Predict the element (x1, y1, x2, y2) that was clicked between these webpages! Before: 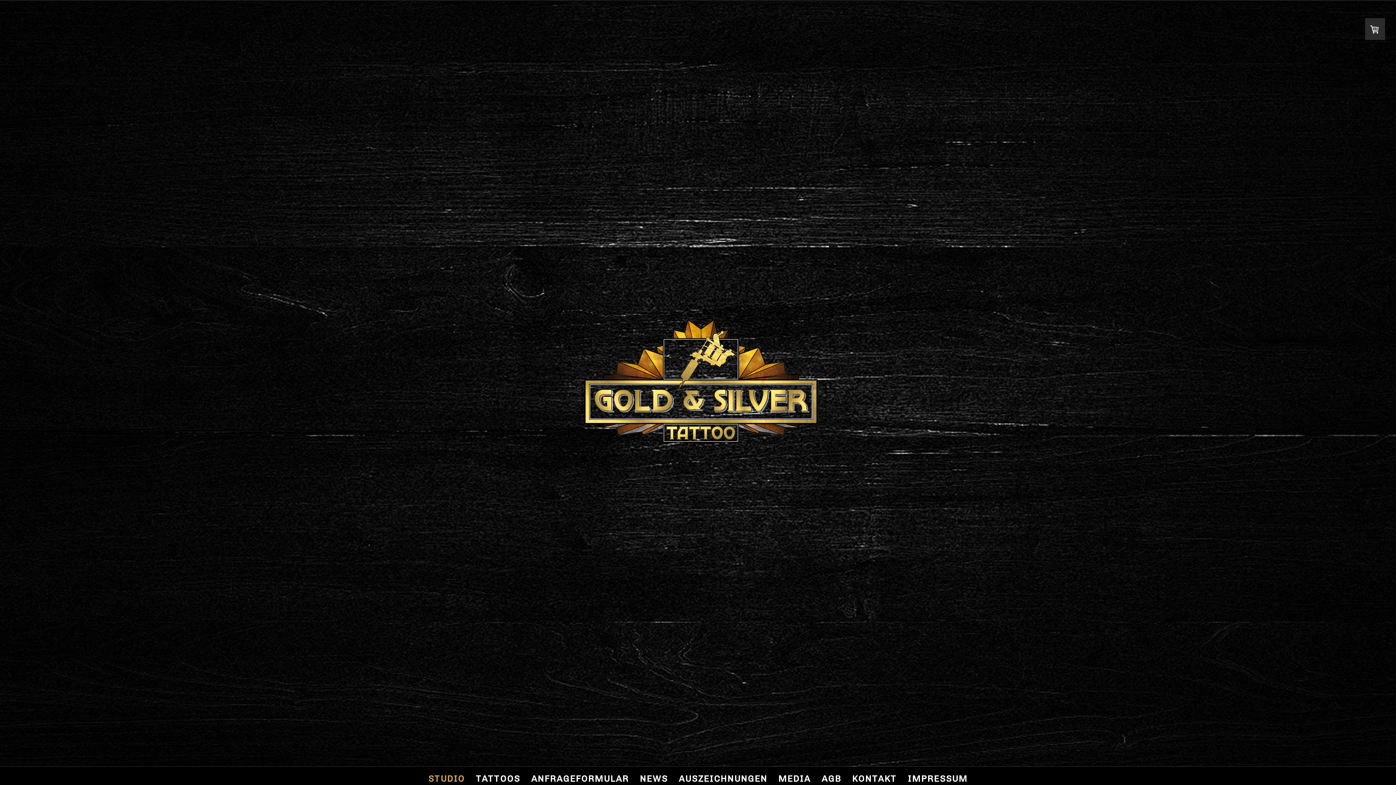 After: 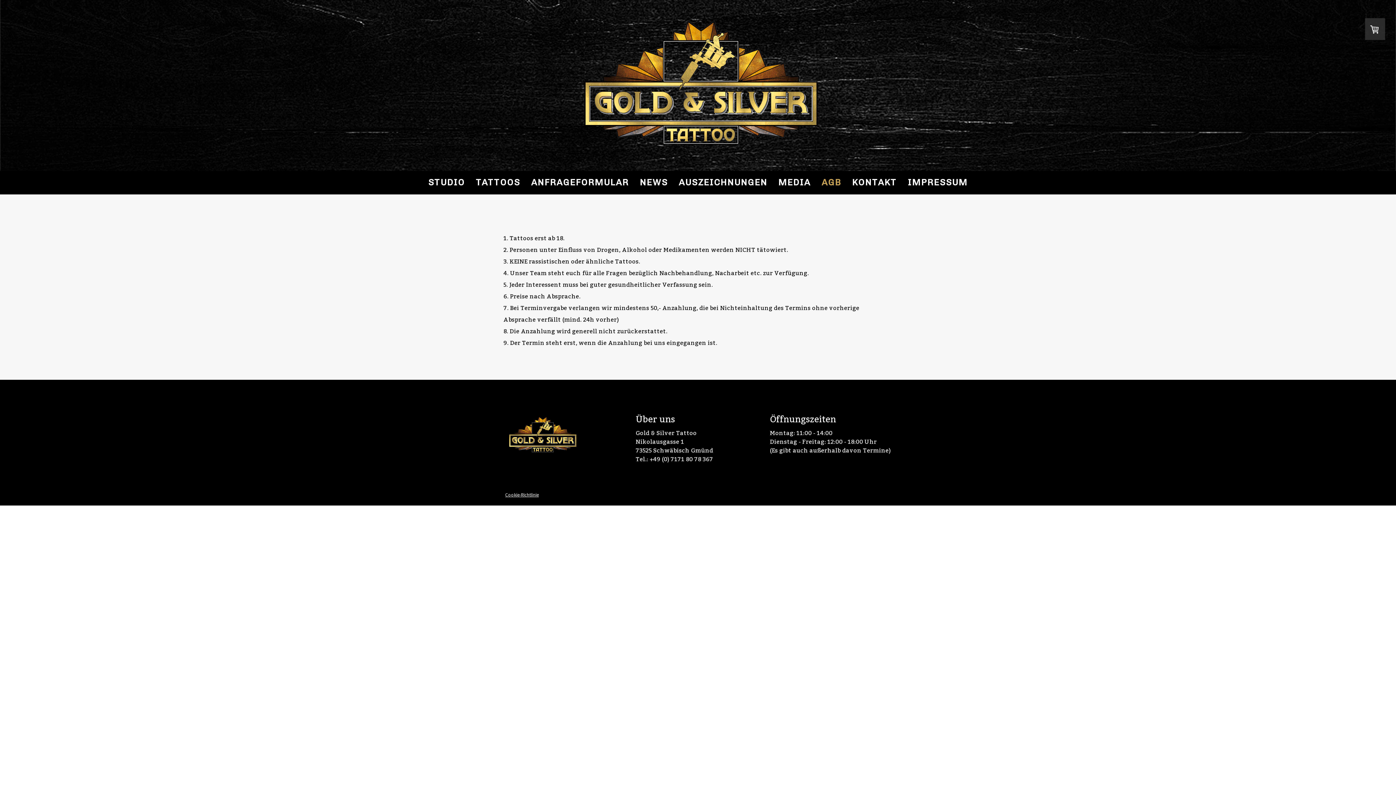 Action: bbox: (816, 767, 846, 790) label: AGB